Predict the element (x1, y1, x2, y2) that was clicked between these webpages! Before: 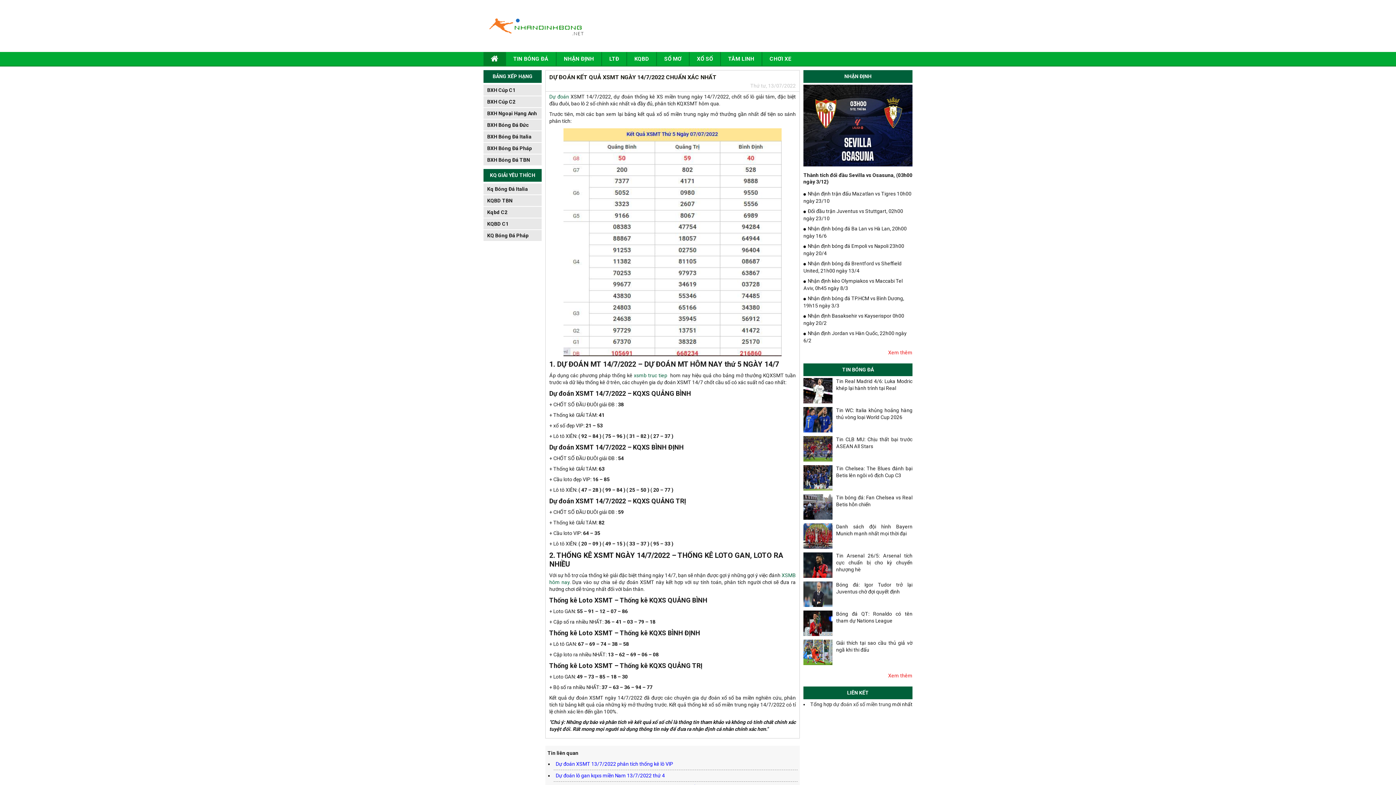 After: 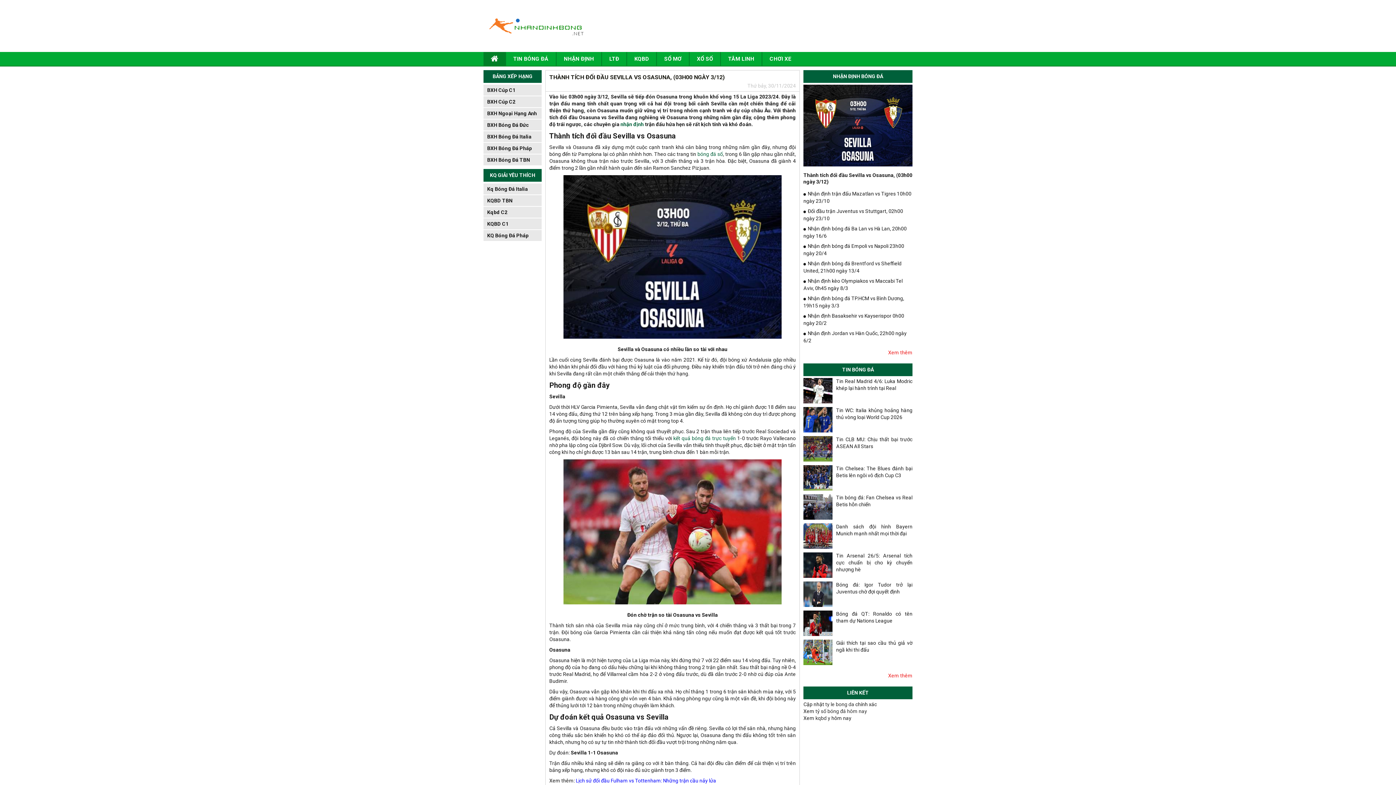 Action: bbox: (803, 122, 912, 128)